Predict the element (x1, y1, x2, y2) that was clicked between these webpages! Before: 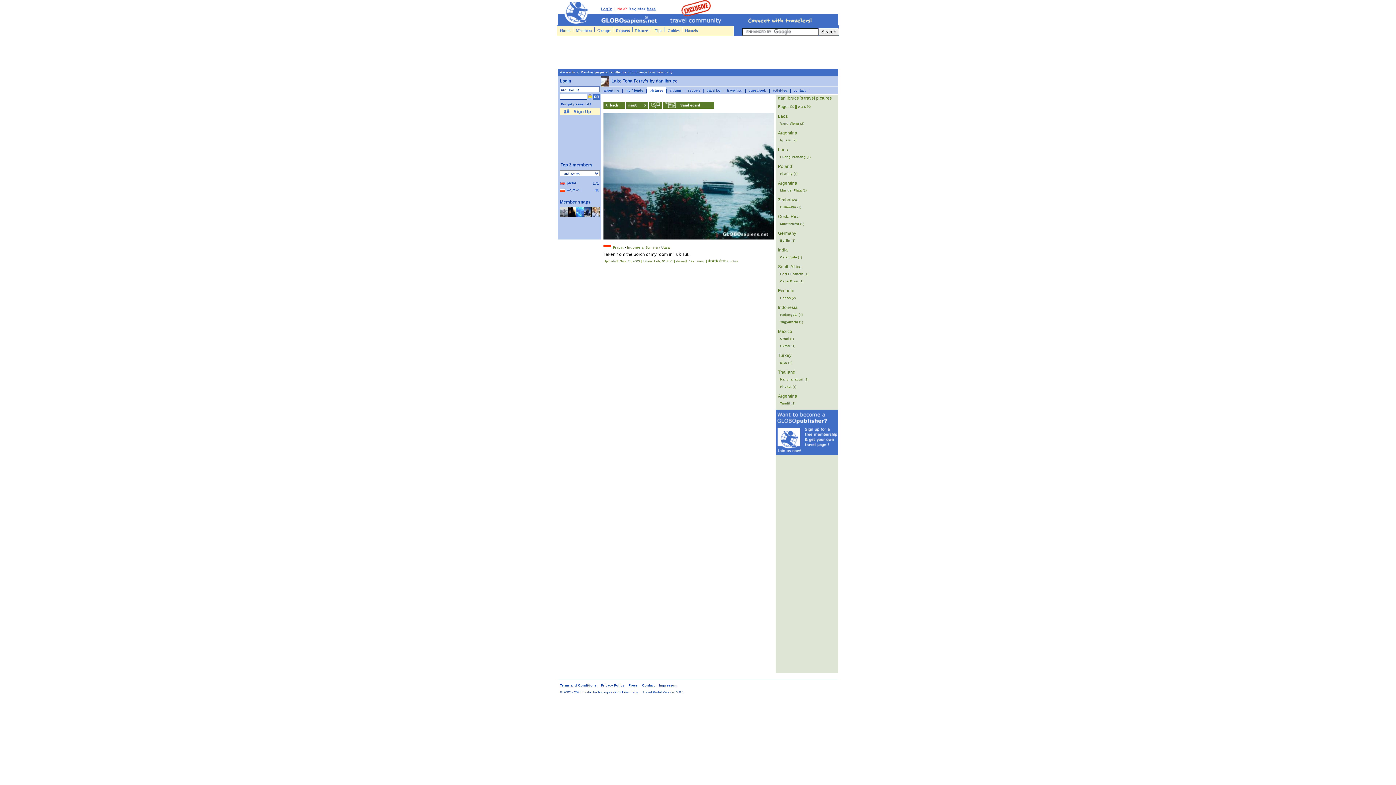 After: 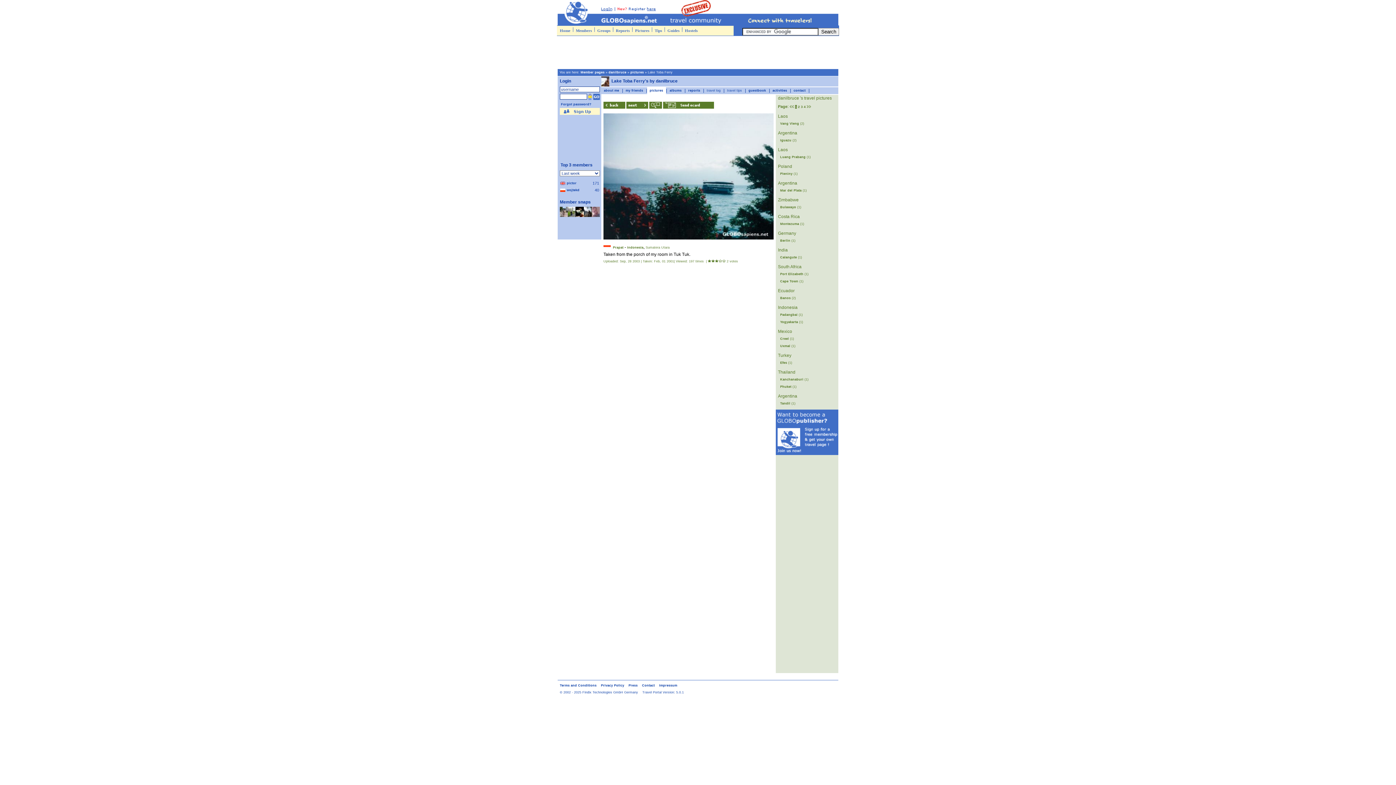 Action: bbox: (806, 104, 811, 109)